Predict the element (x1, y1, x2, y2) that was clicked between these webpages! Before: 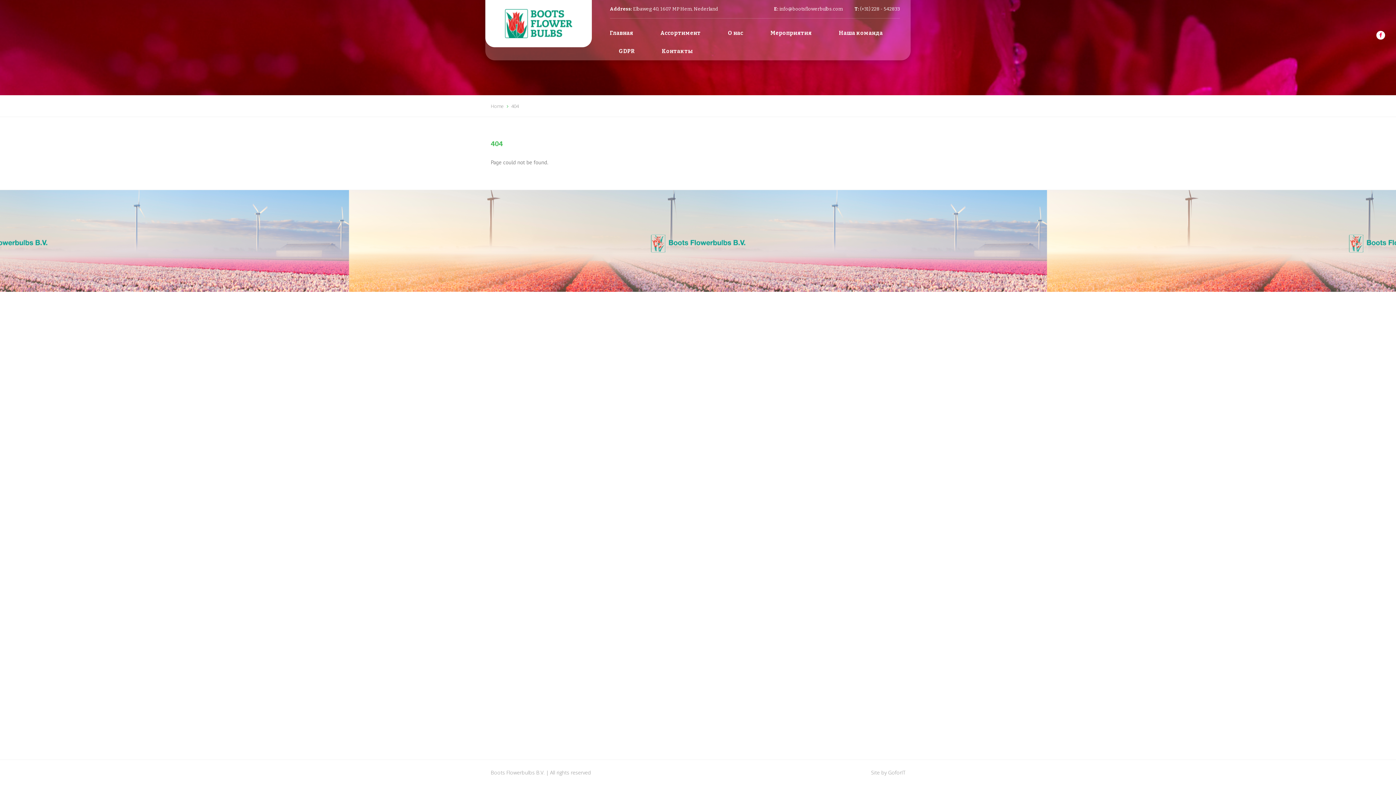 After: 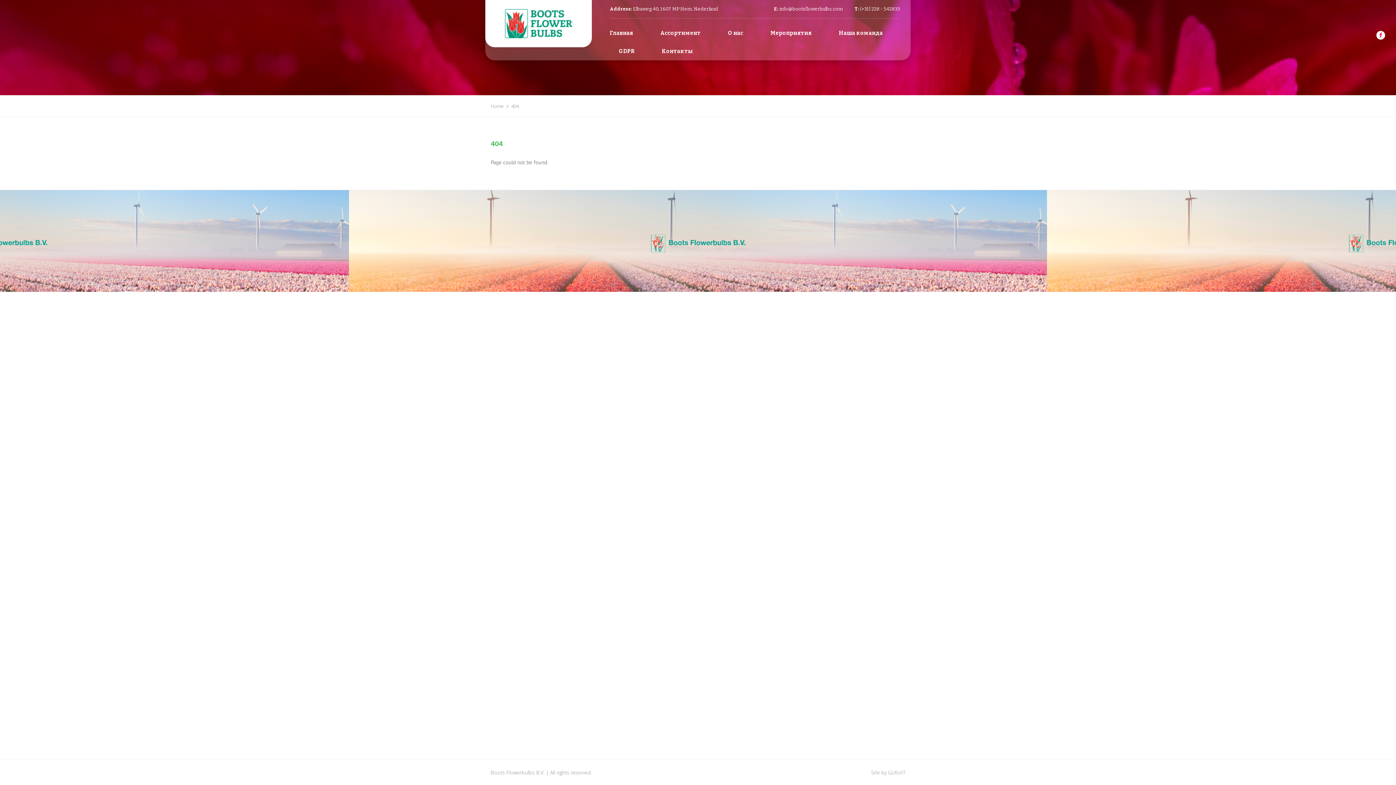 Action: bbox: (1376, 30, 1385, 39)